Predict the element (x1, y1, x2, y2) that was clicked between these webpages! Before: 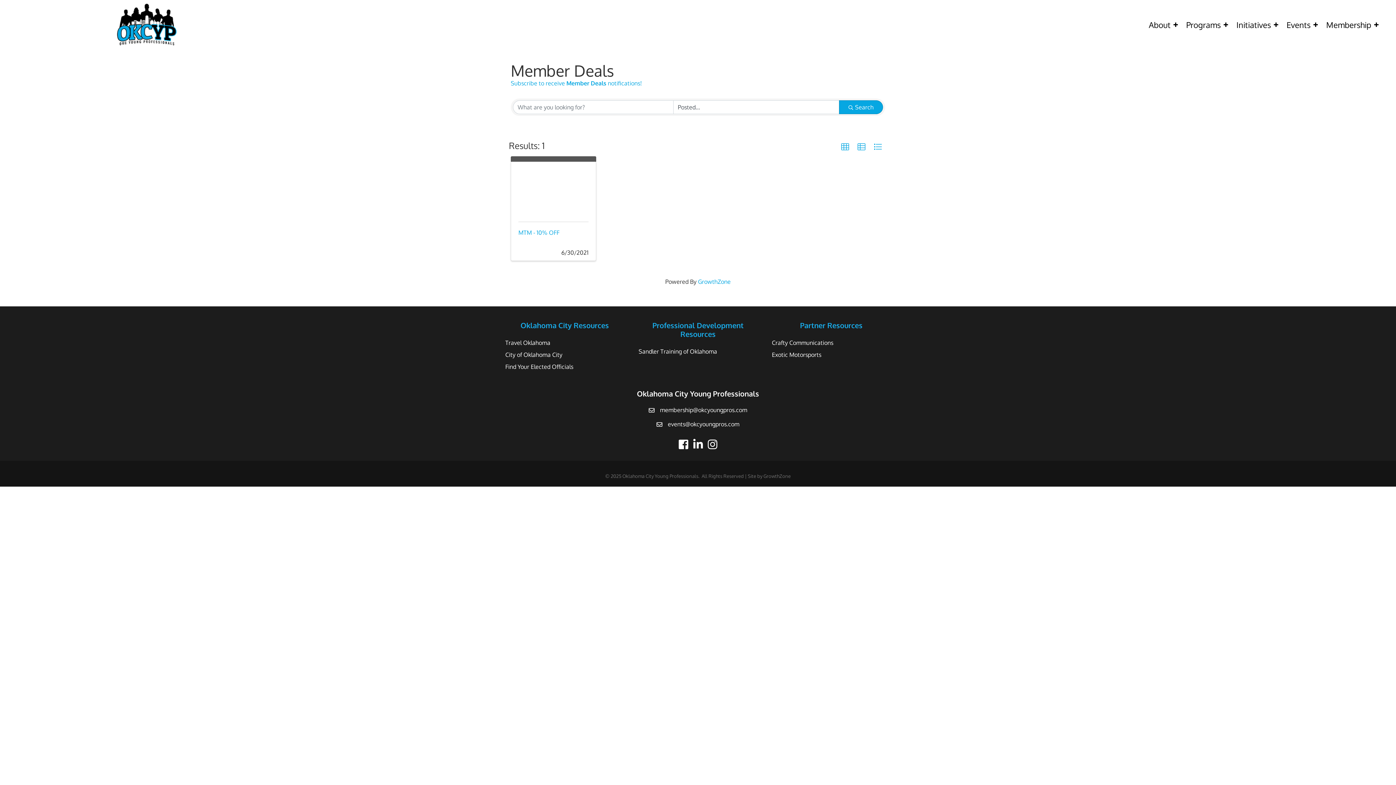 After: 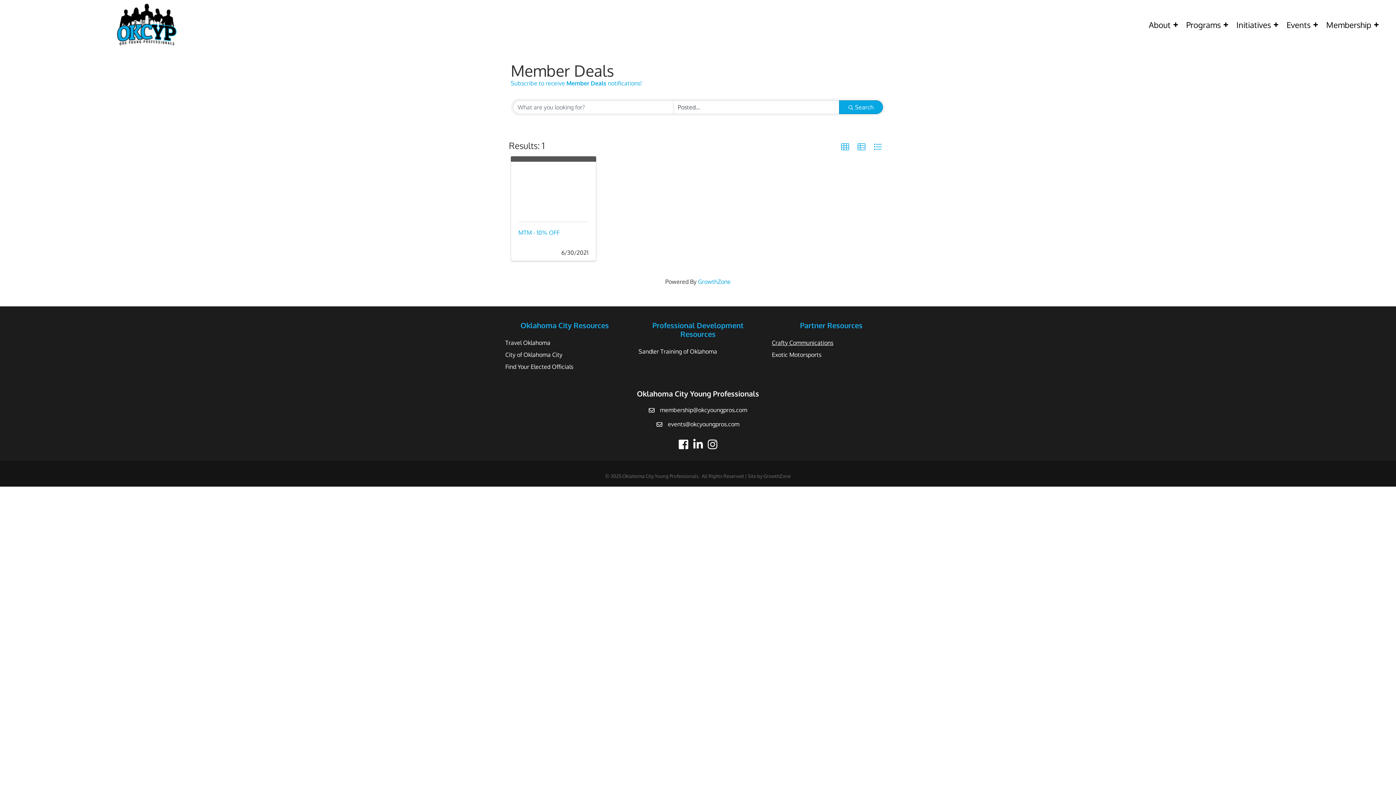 Action: bbox: (772, 339, 833, 346) label: Crafty Communications